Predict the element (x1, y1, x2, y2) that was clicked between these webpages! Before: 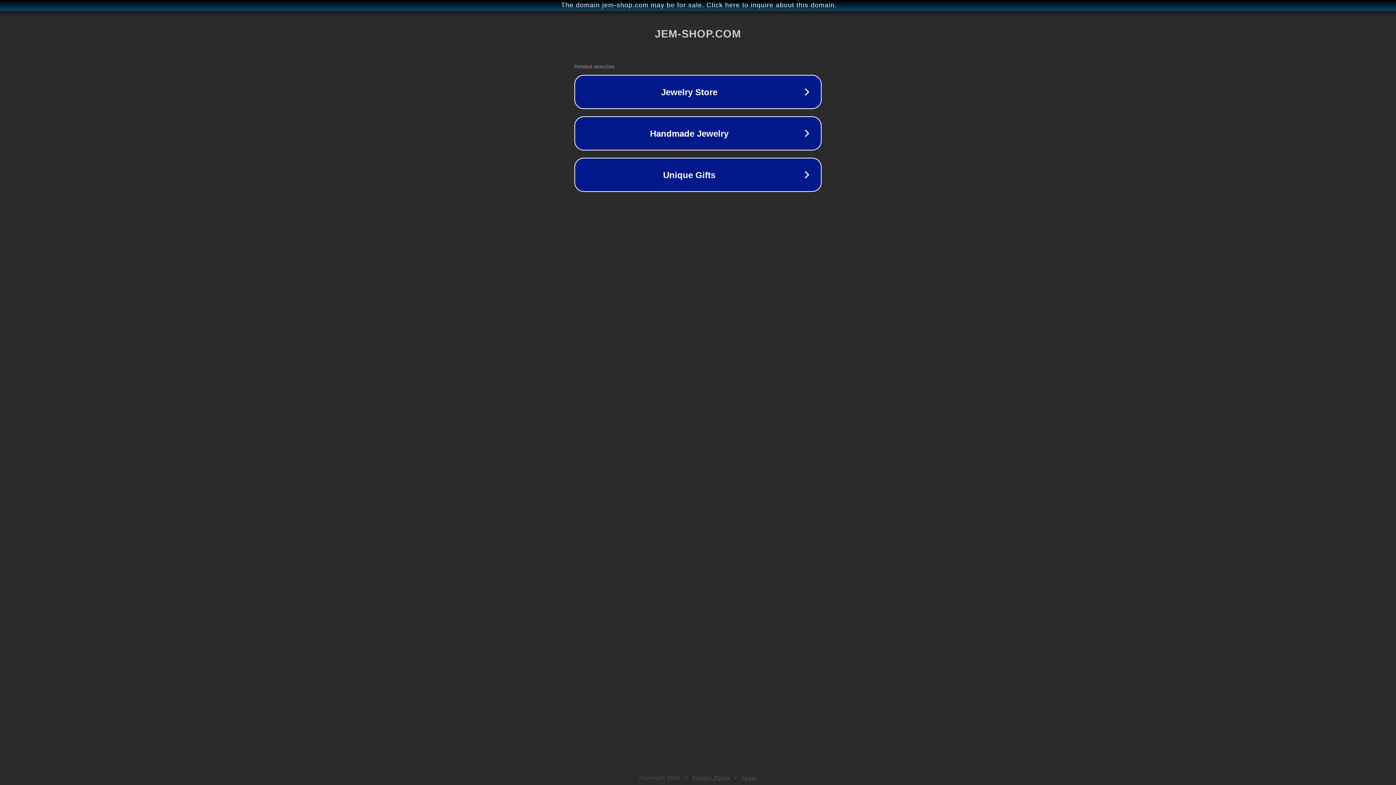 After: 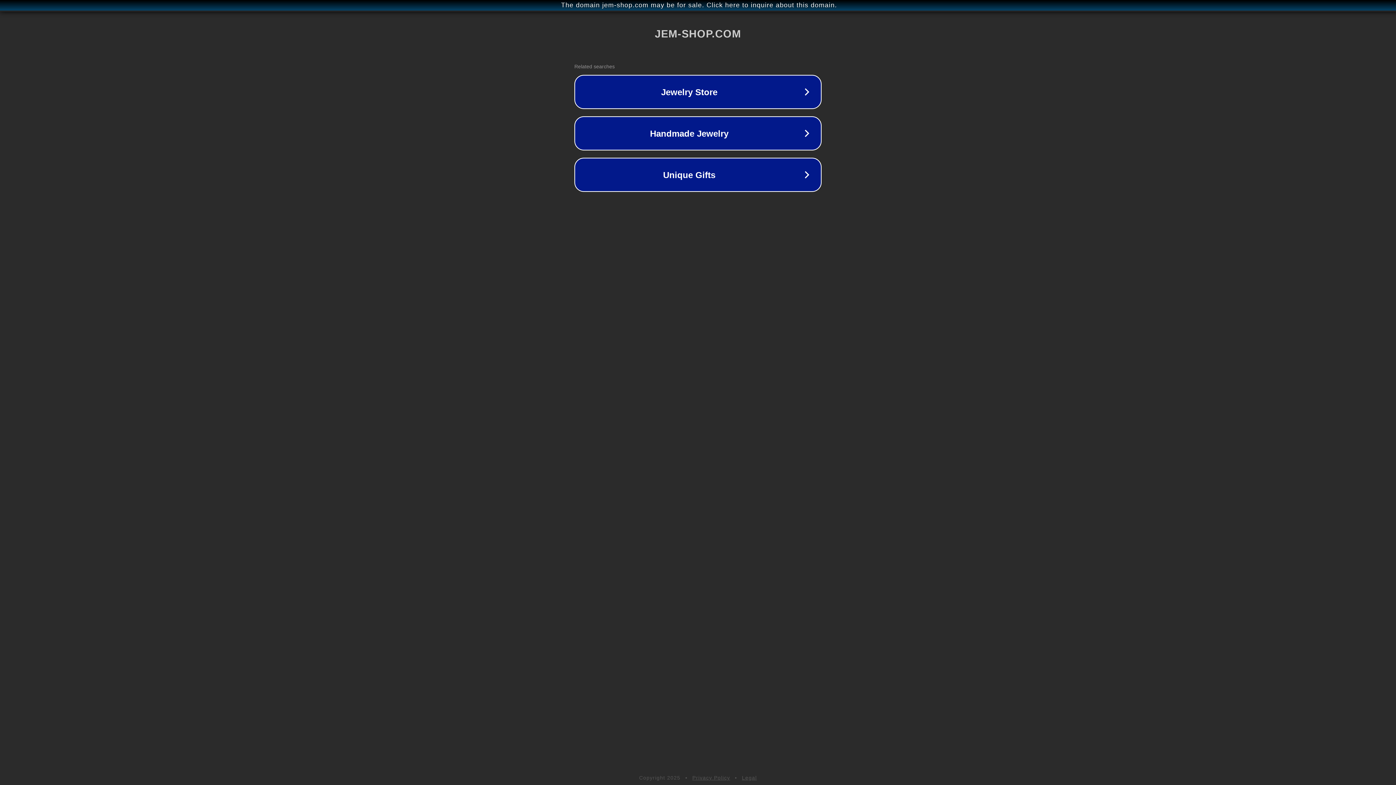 Action: bbox: (692, 775, 730, 781) label: Privacy Policy